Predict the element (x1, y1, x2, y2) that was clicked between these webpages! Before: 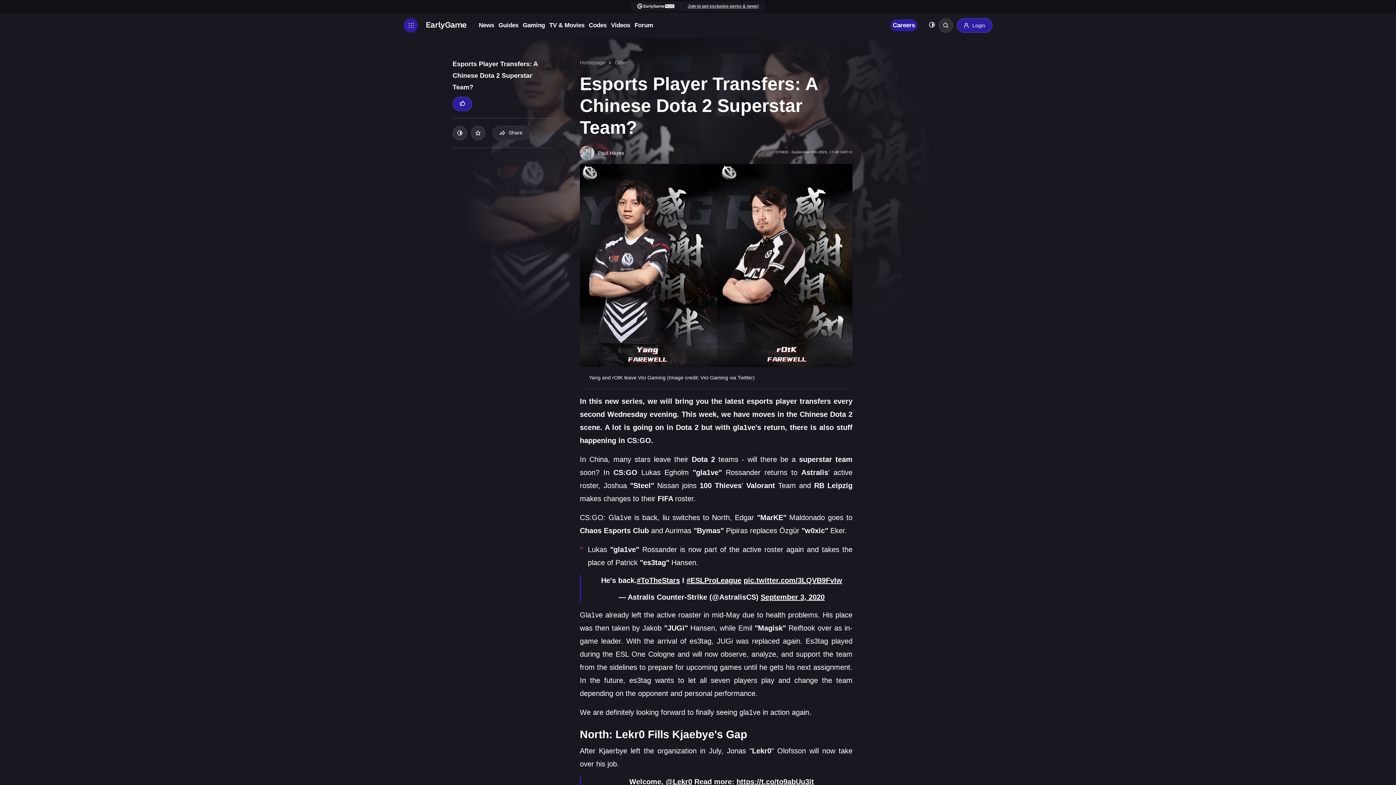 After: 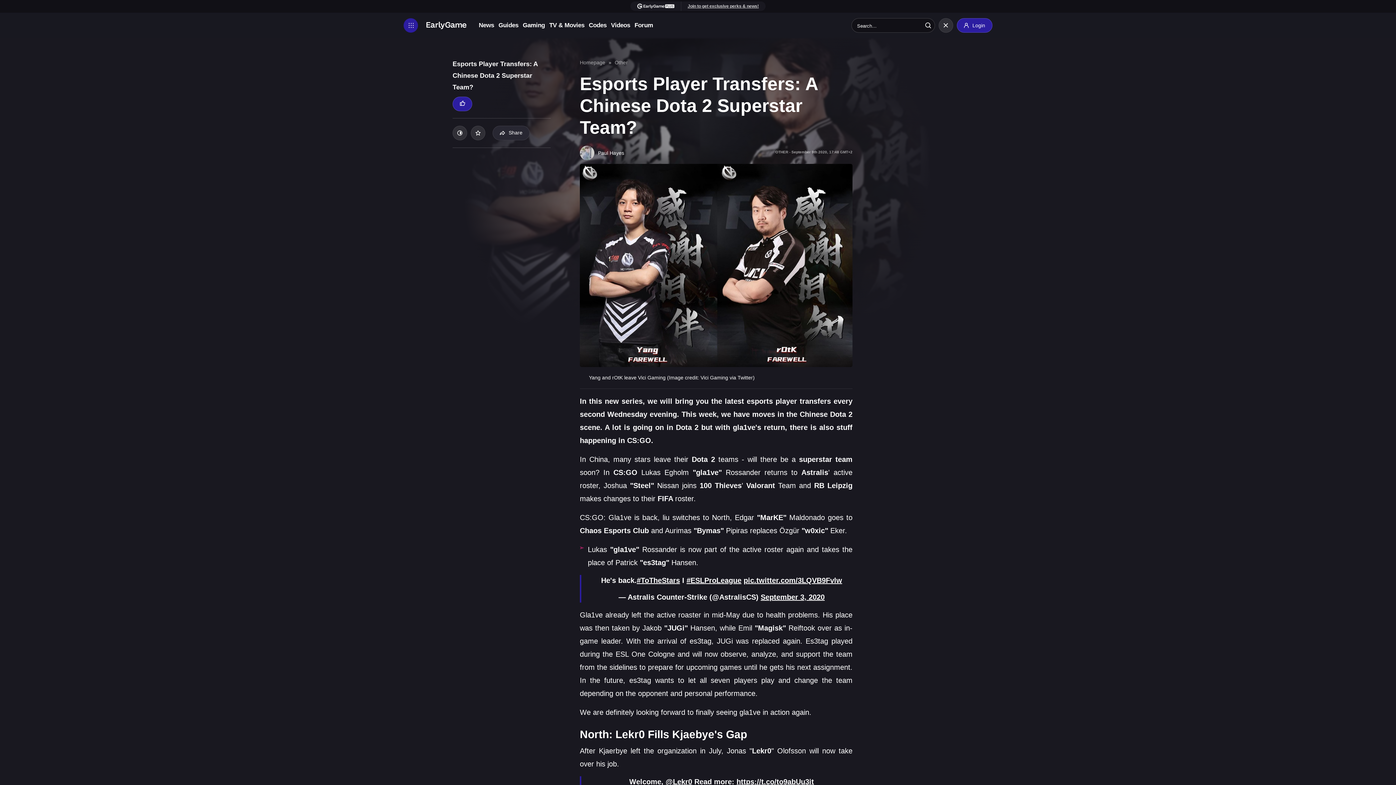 Action: bbox: (938, 18, 953, 32)